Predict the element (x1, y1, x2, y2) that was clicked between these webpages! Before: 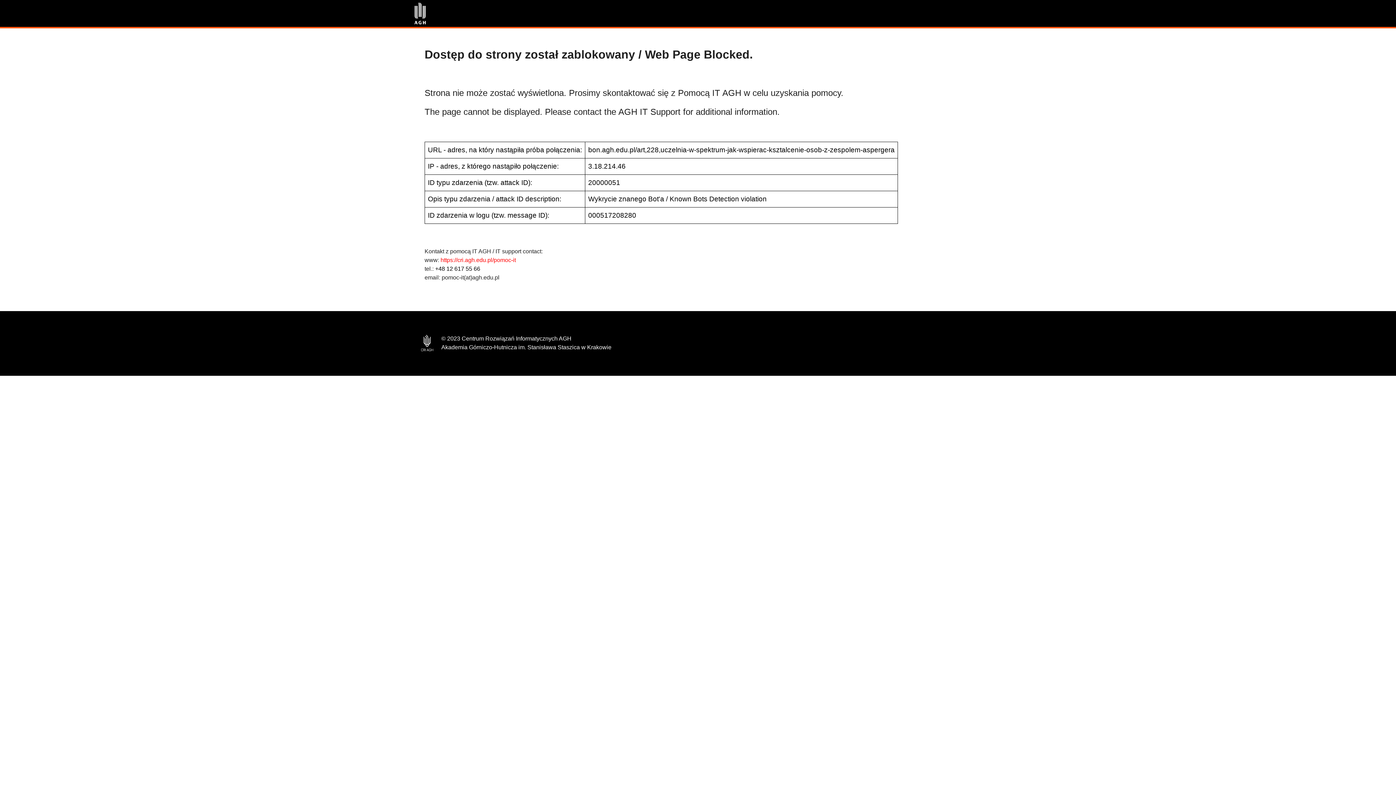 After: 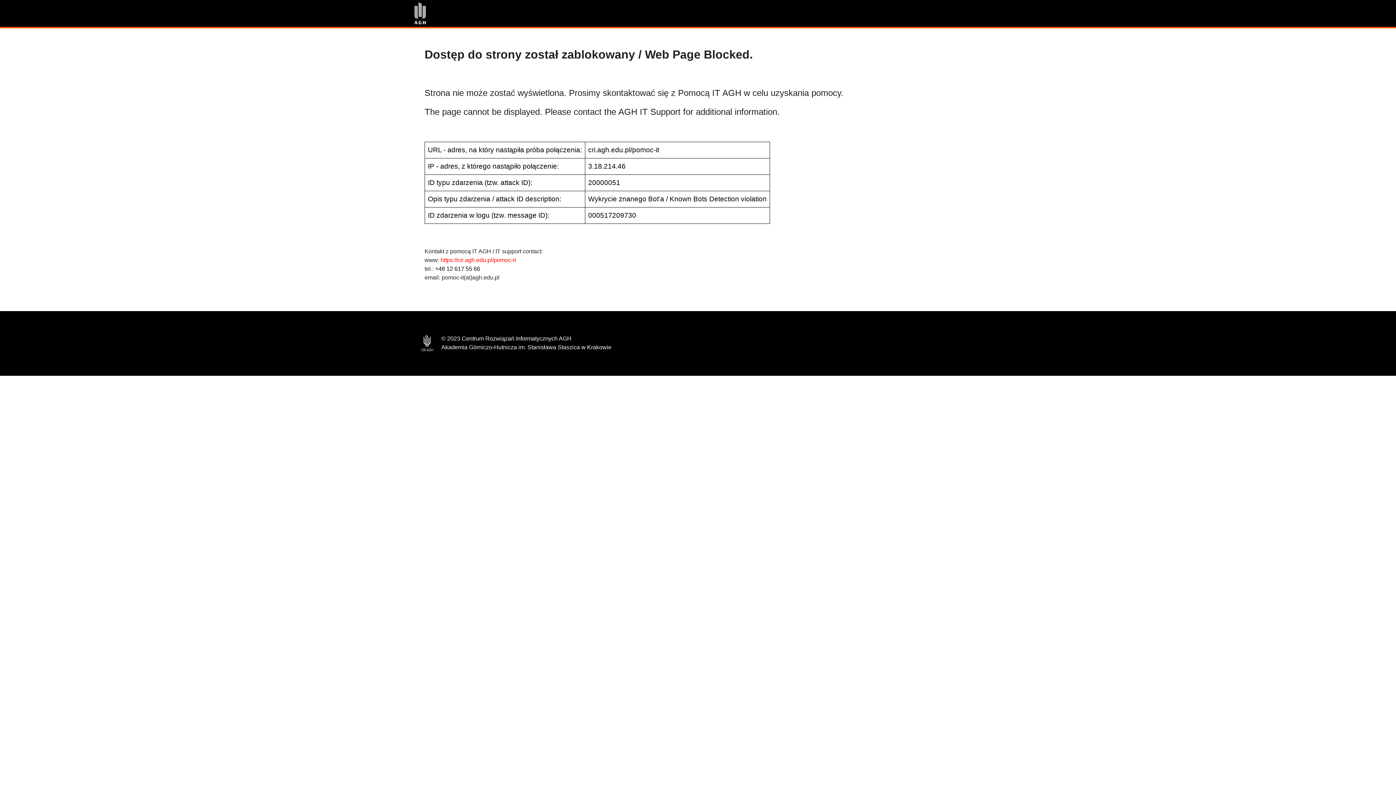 Action: label: https://cri.agh.edu.pl/pomoc-it bbox: (440, 257, 516, 263)